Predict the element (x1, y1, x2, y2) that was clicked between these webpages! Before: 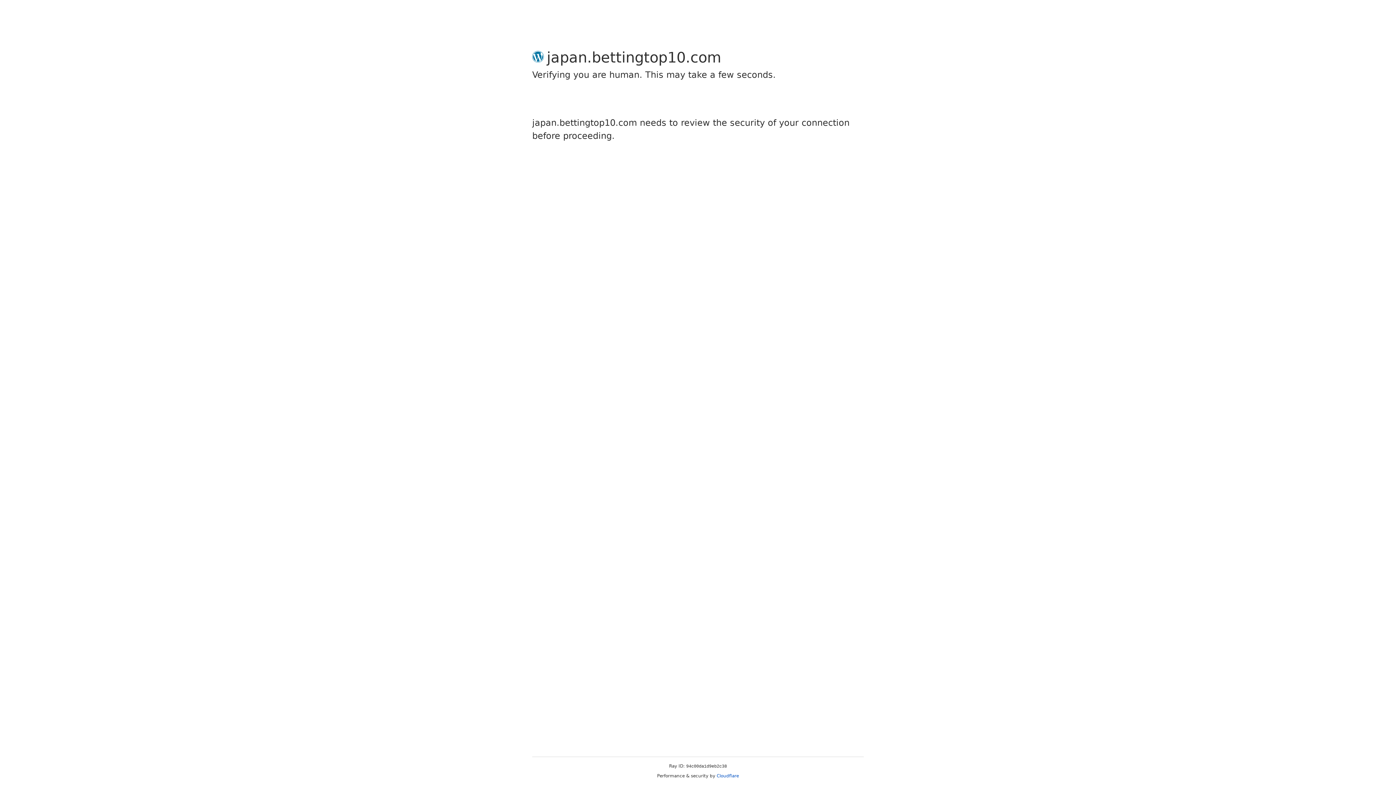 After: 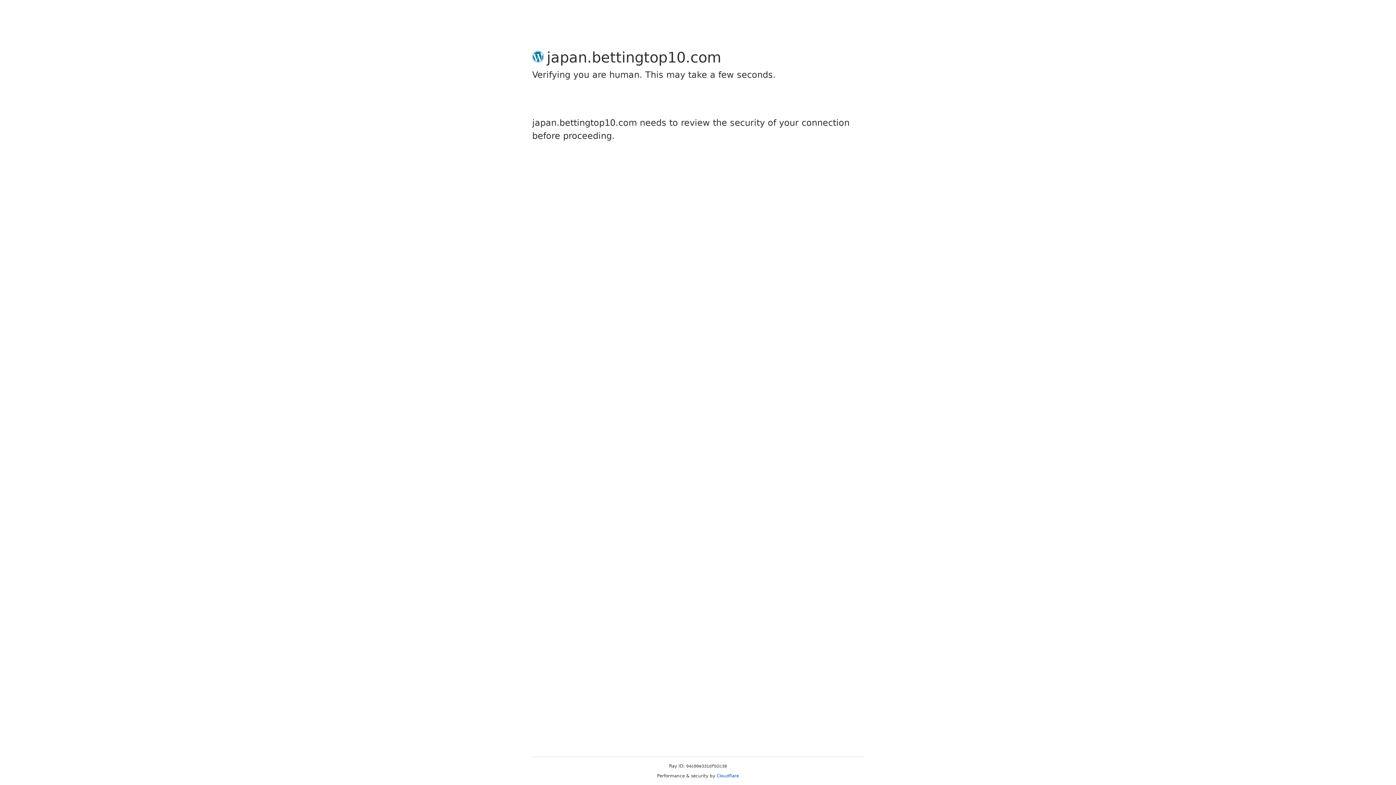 Action: bbox: (716, 773, 739, 778) label: Cloudflare